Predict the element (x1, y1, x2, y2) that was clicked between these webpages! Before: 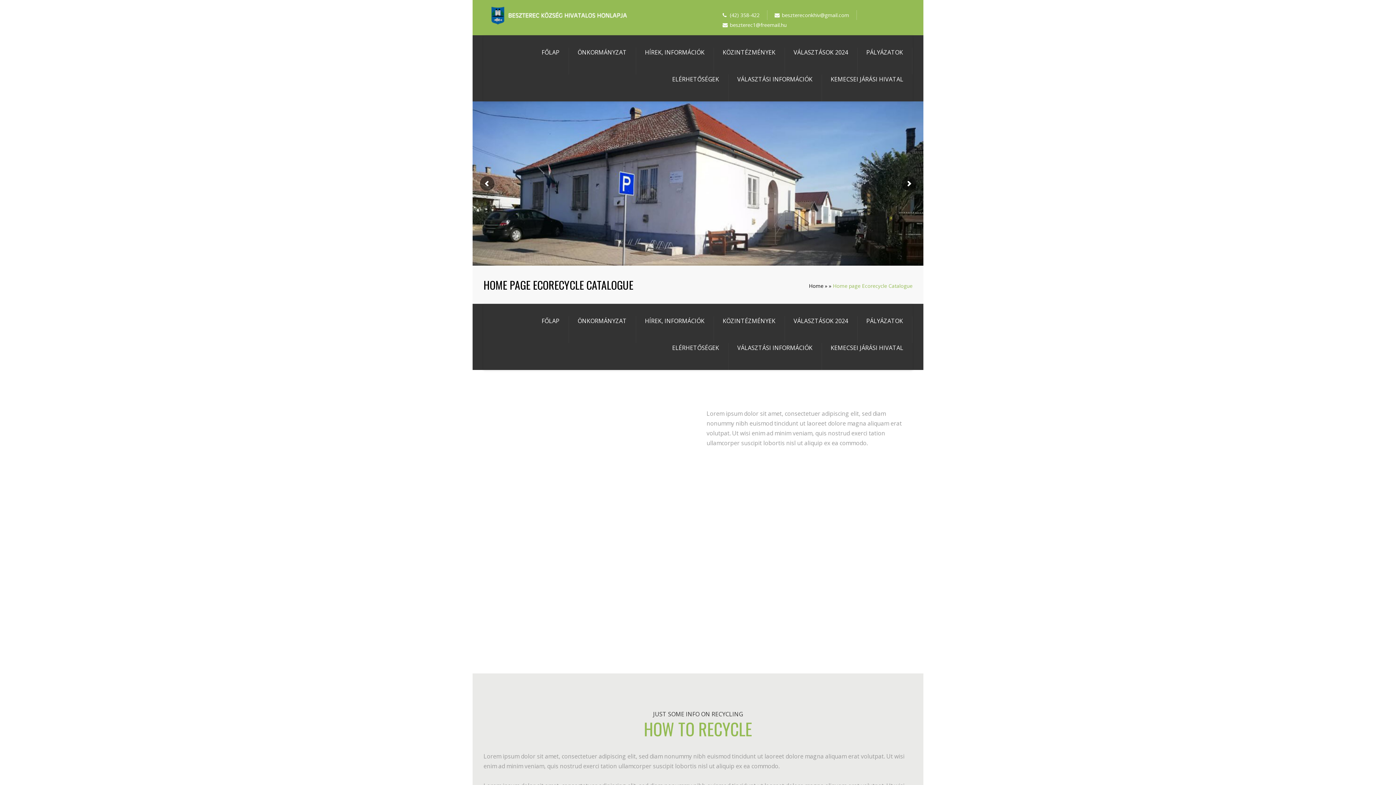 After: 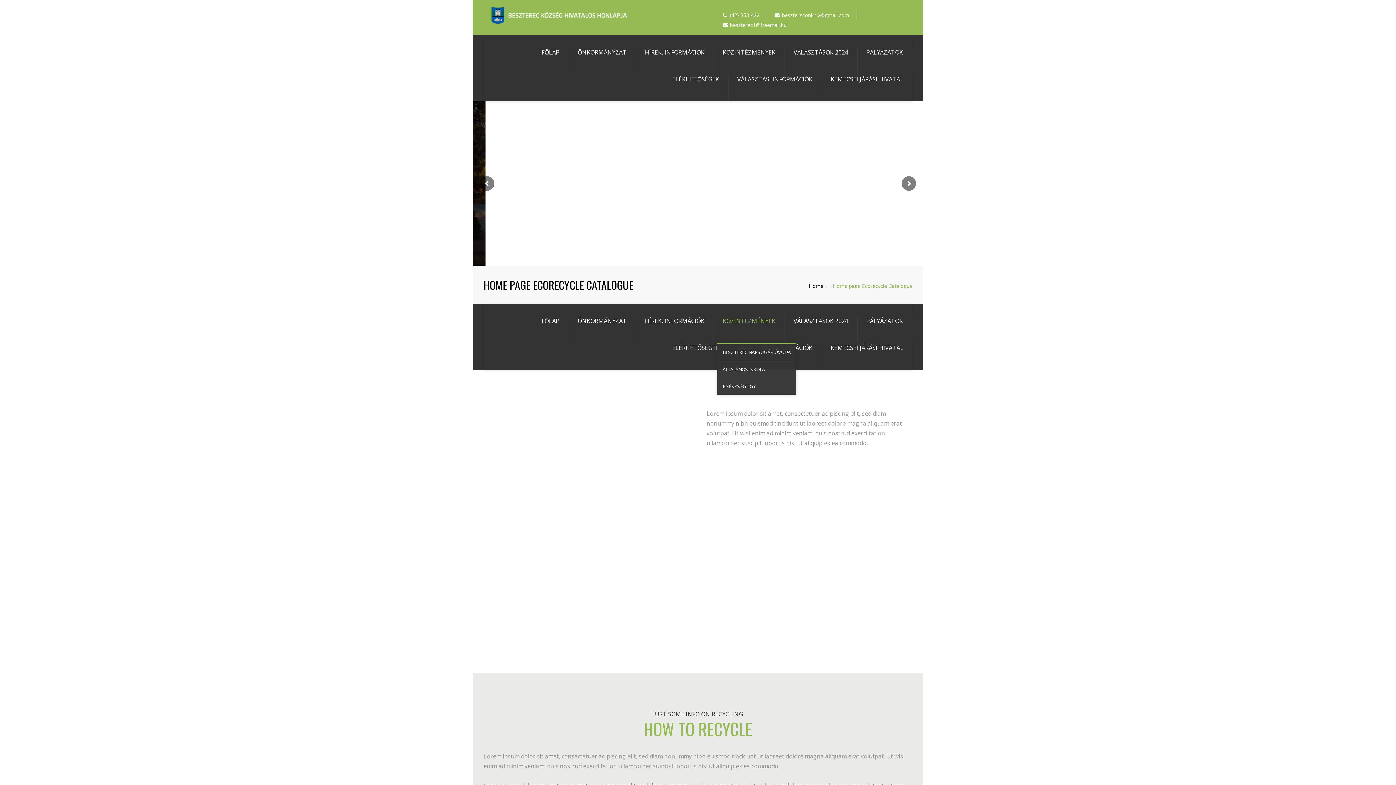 Action: label: KÖZINTÉZMÉNYEK bbox: (722, 316, 775, 338)